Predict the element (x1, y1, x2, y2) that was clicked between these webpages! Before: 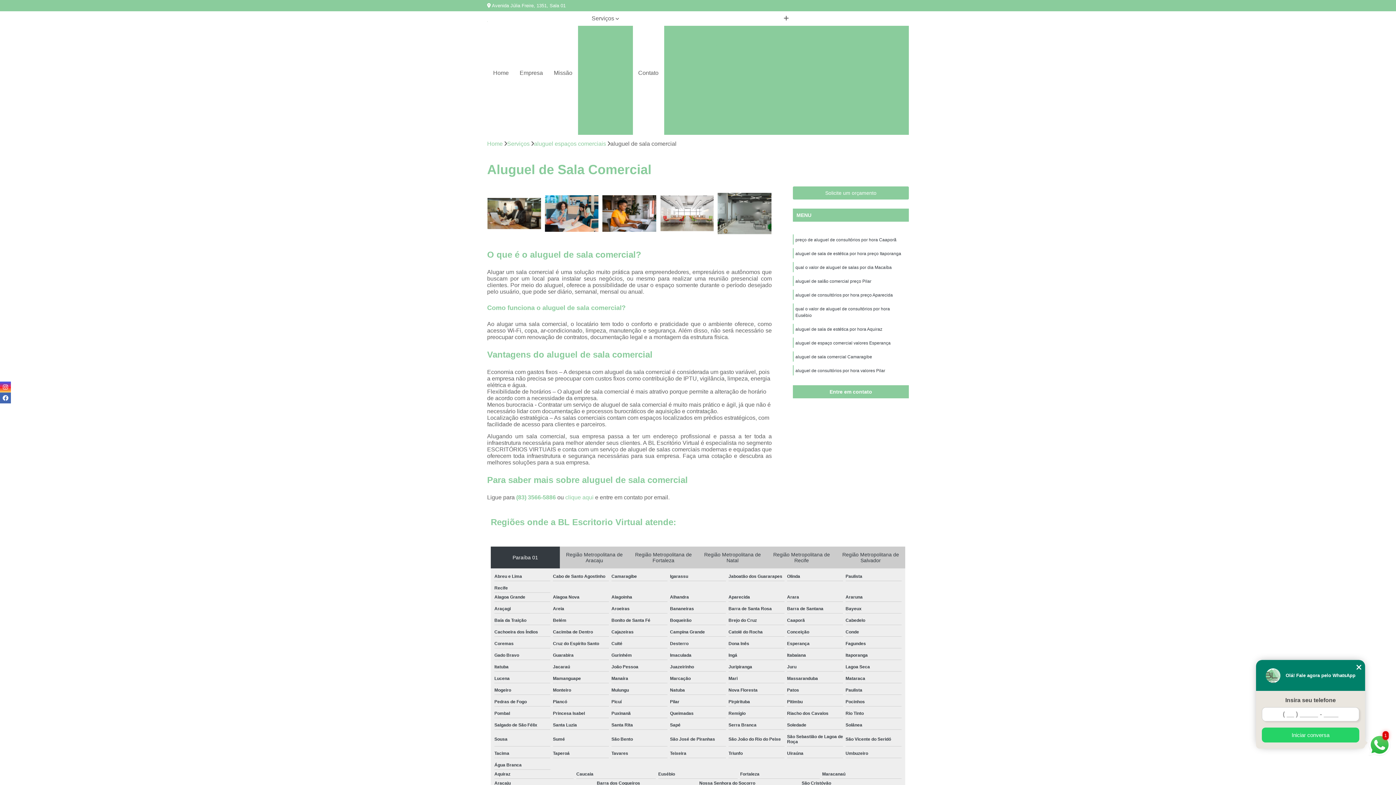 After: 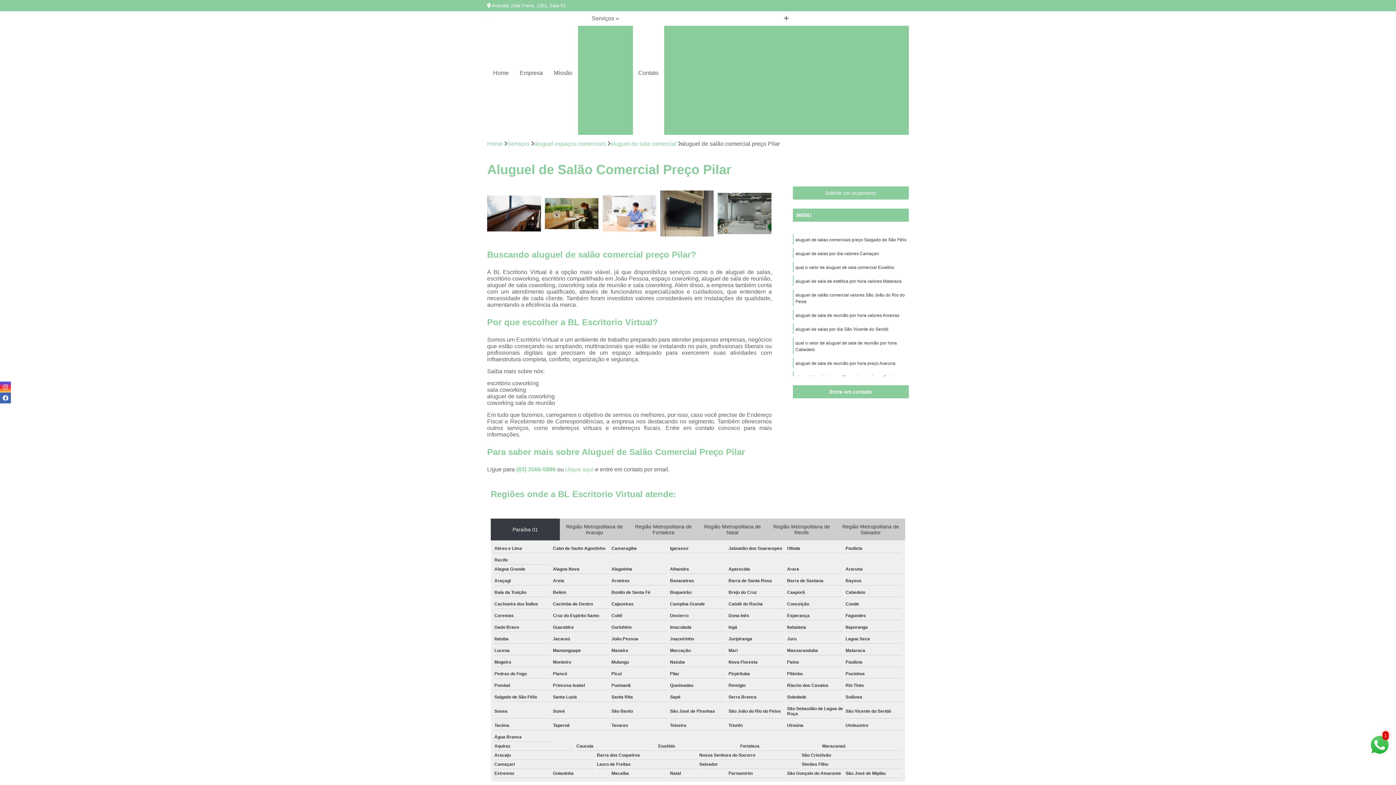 Action: bbox: (795, 278, 871, 284) label: aluguel de salão comercial preço Pilar